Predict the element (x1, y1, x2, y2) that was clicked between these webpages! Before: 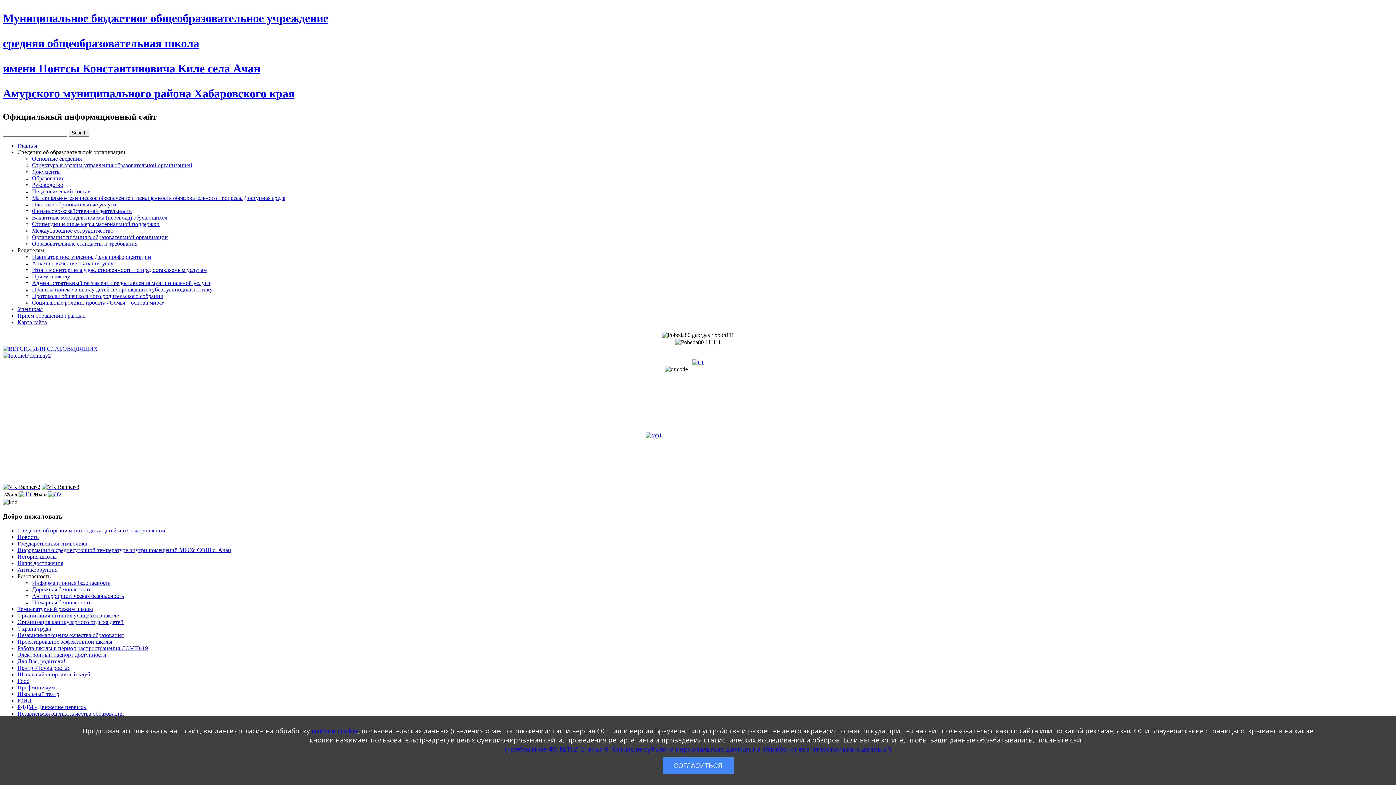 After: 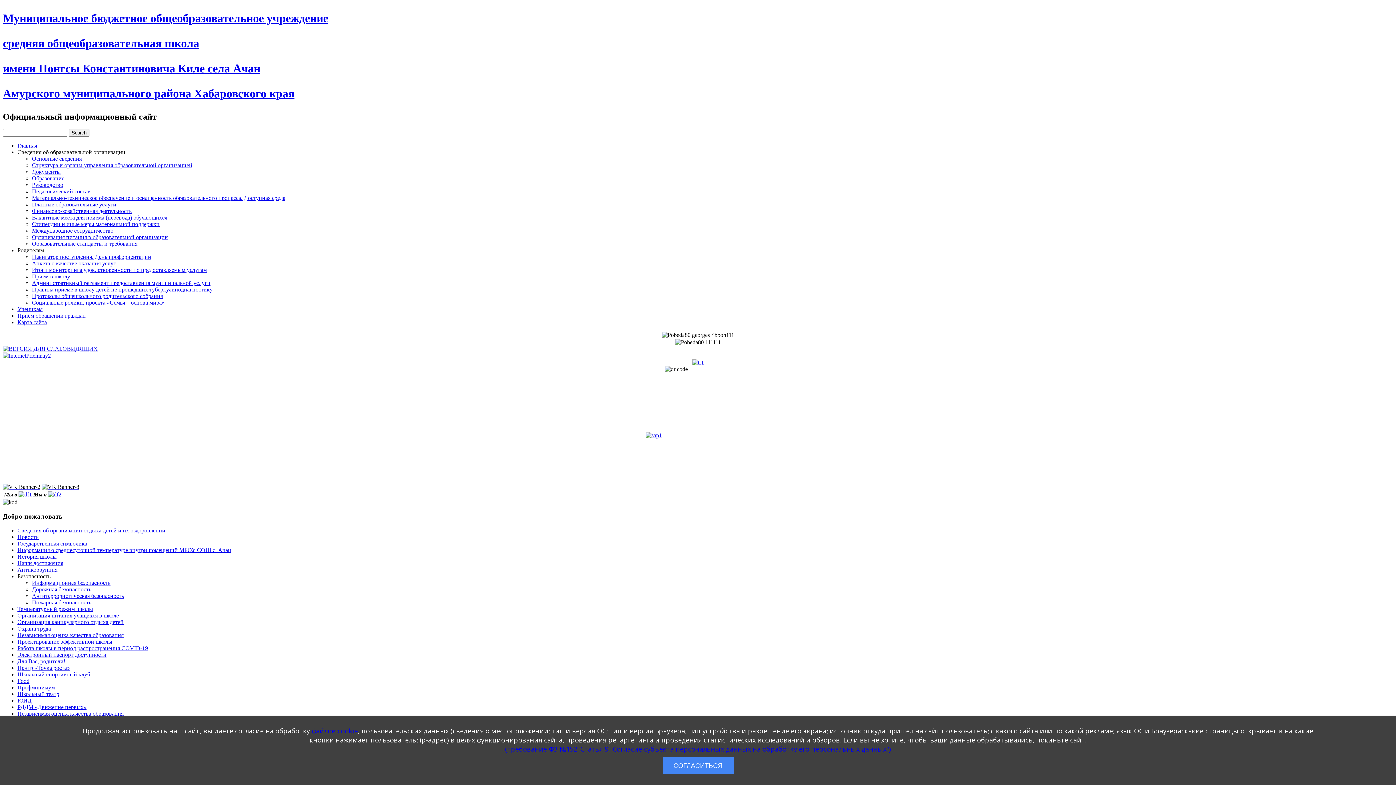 Action: bbox: (32, 279, 210, 286) label: Административный регламент предоставления муниципальной услуги